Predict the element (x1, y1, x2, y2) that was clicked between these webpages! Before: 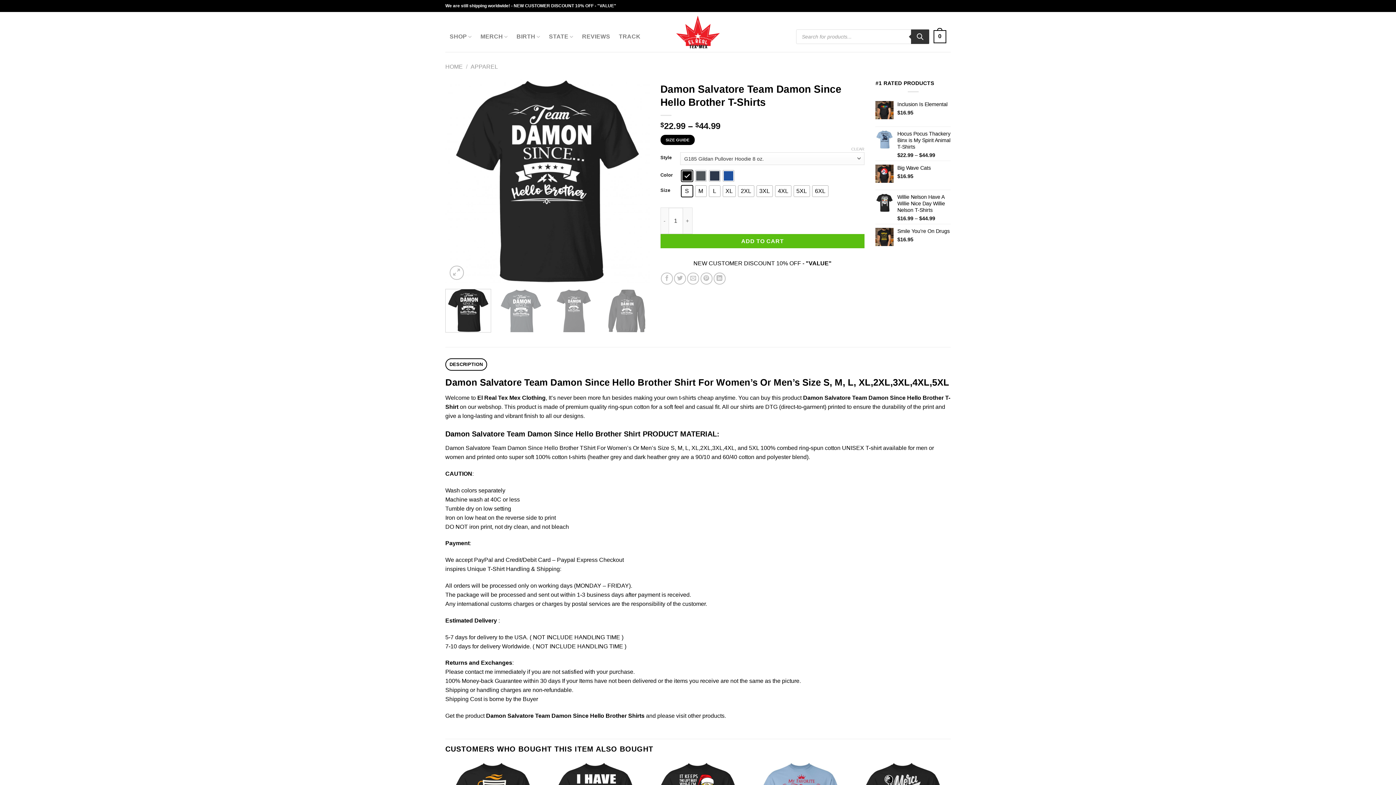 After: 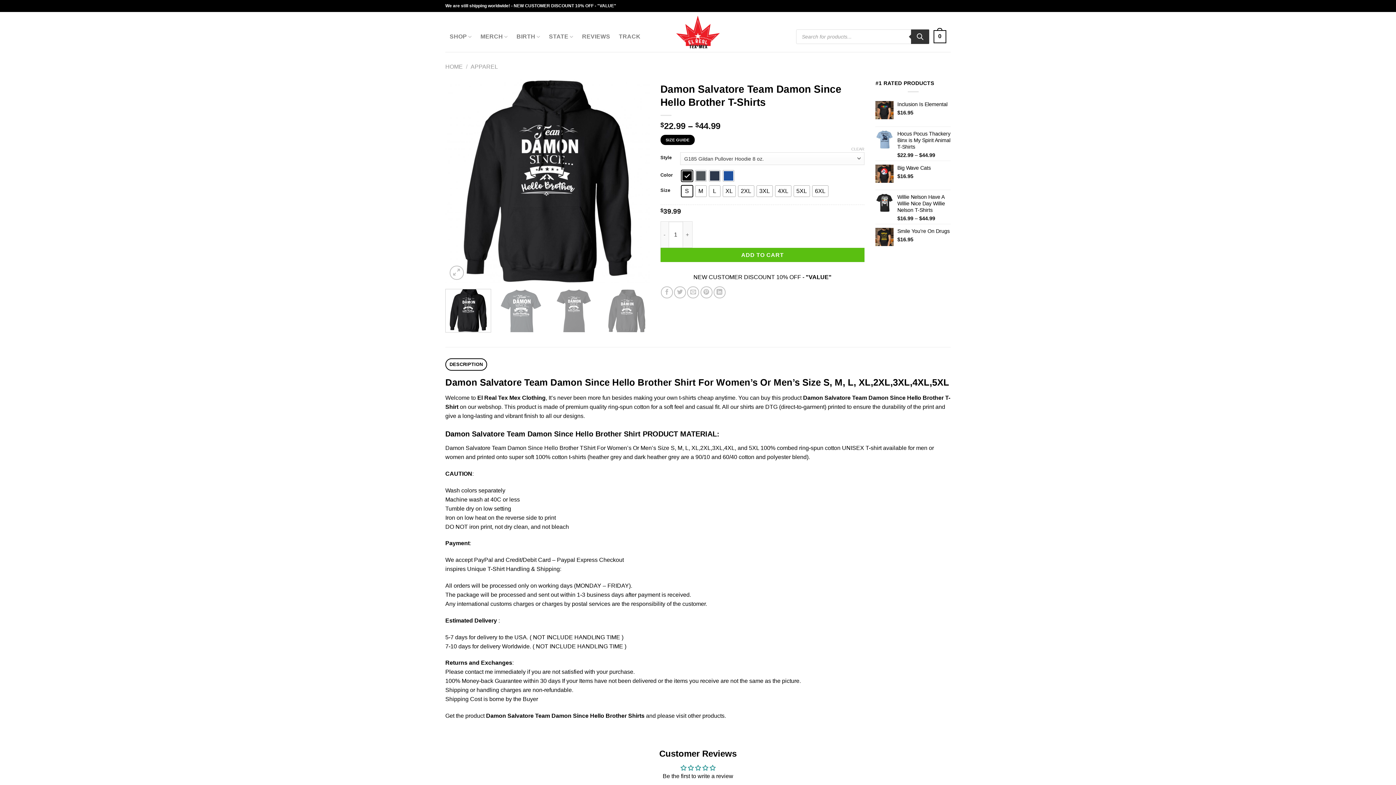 Action: label: DESCRIPTION bbox: (445, 358, 487, 371)